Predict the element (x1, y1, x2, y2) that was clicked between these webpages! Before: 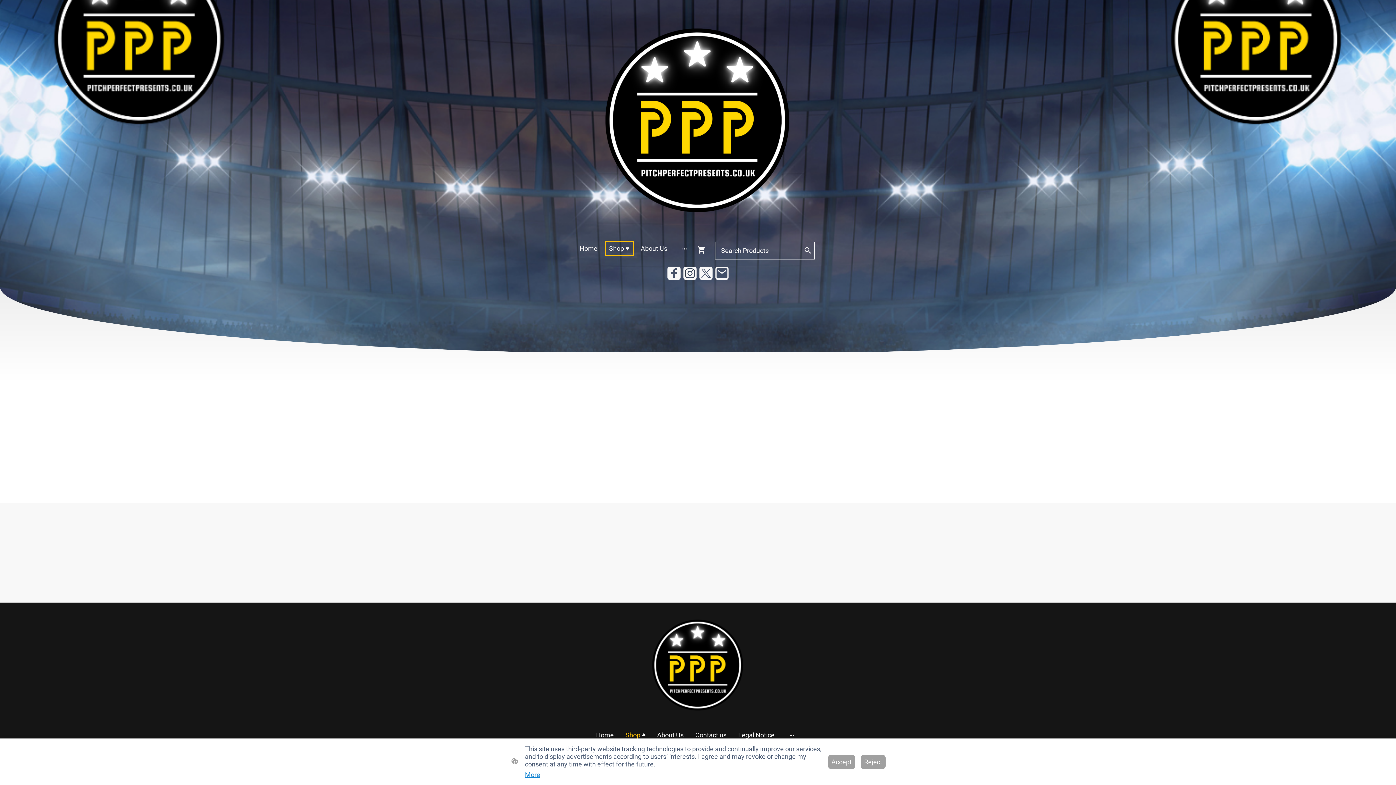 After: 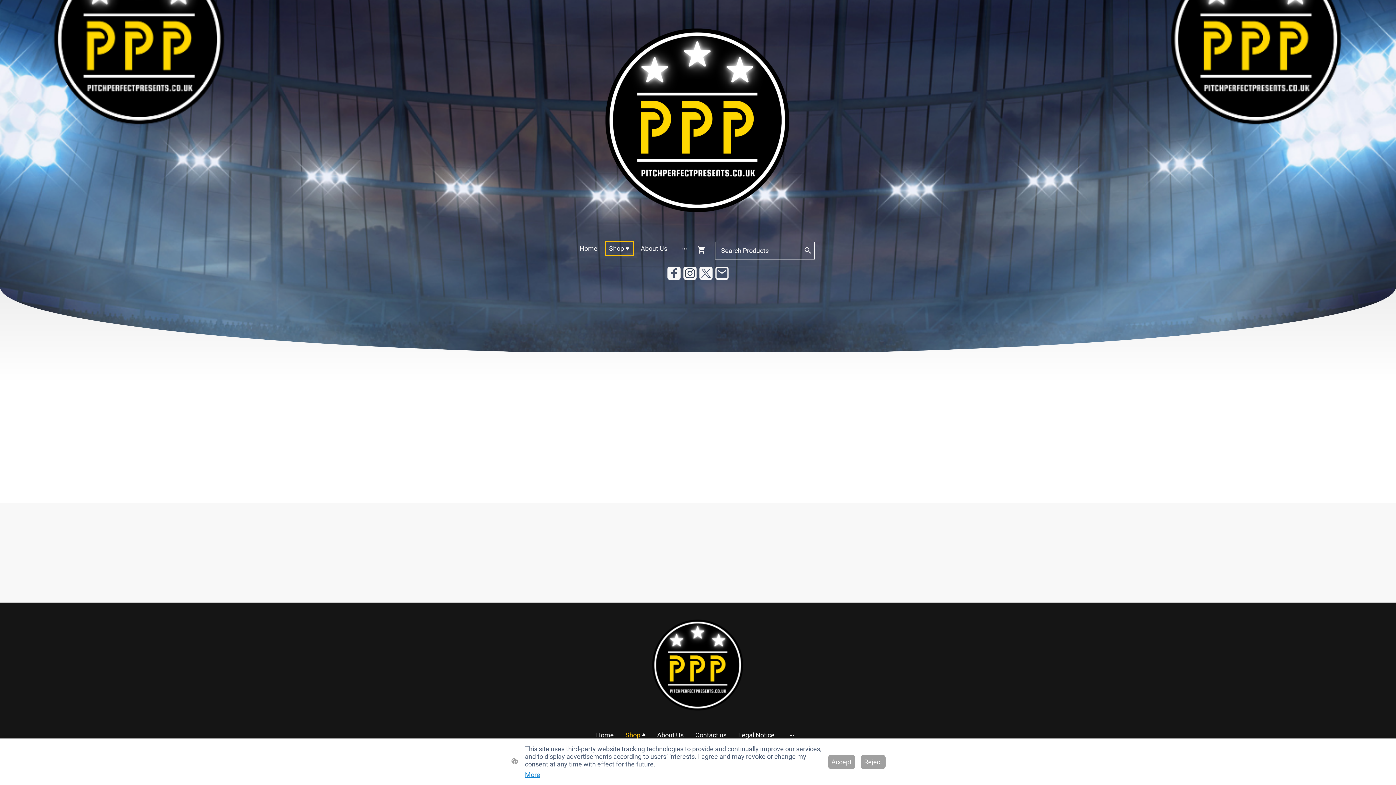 Action: bbox: (683, 266, 696, 279)